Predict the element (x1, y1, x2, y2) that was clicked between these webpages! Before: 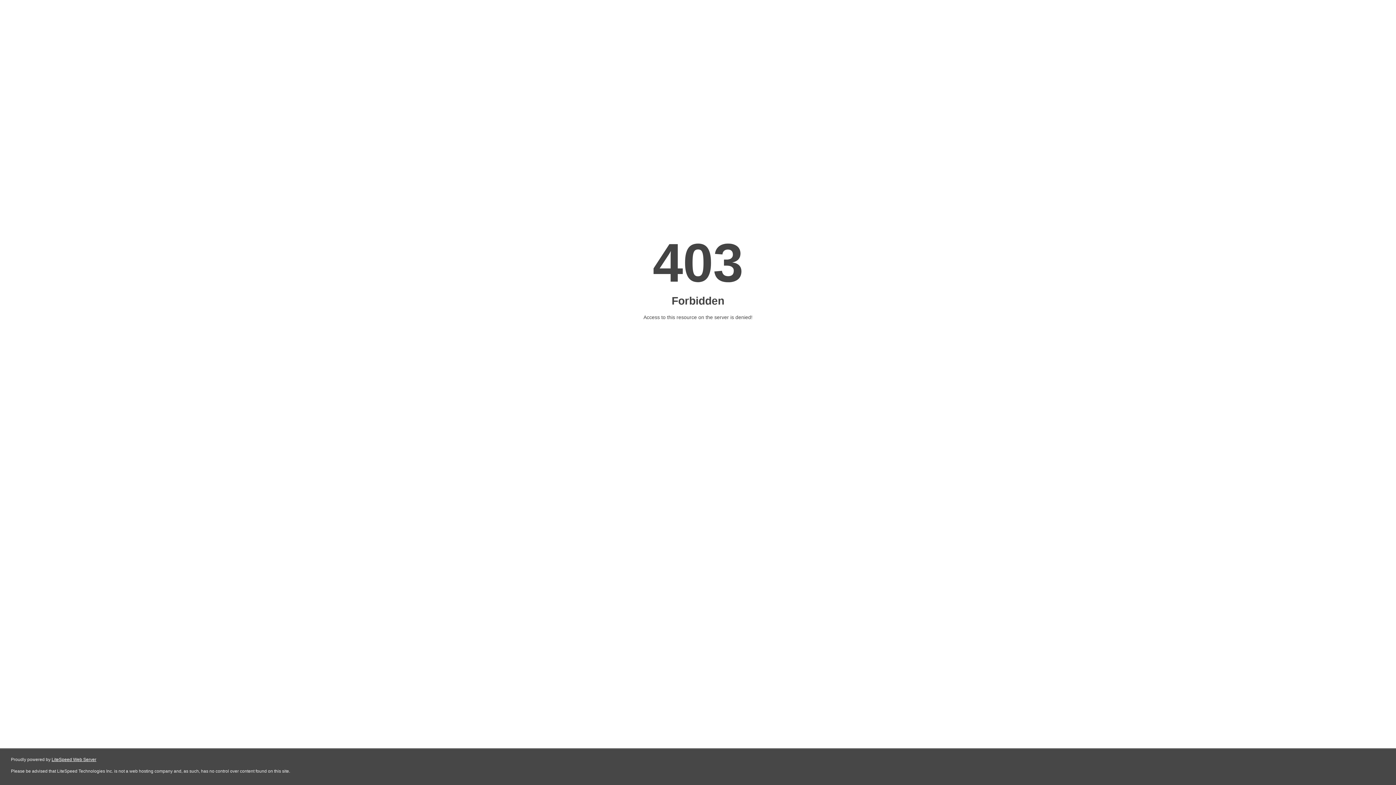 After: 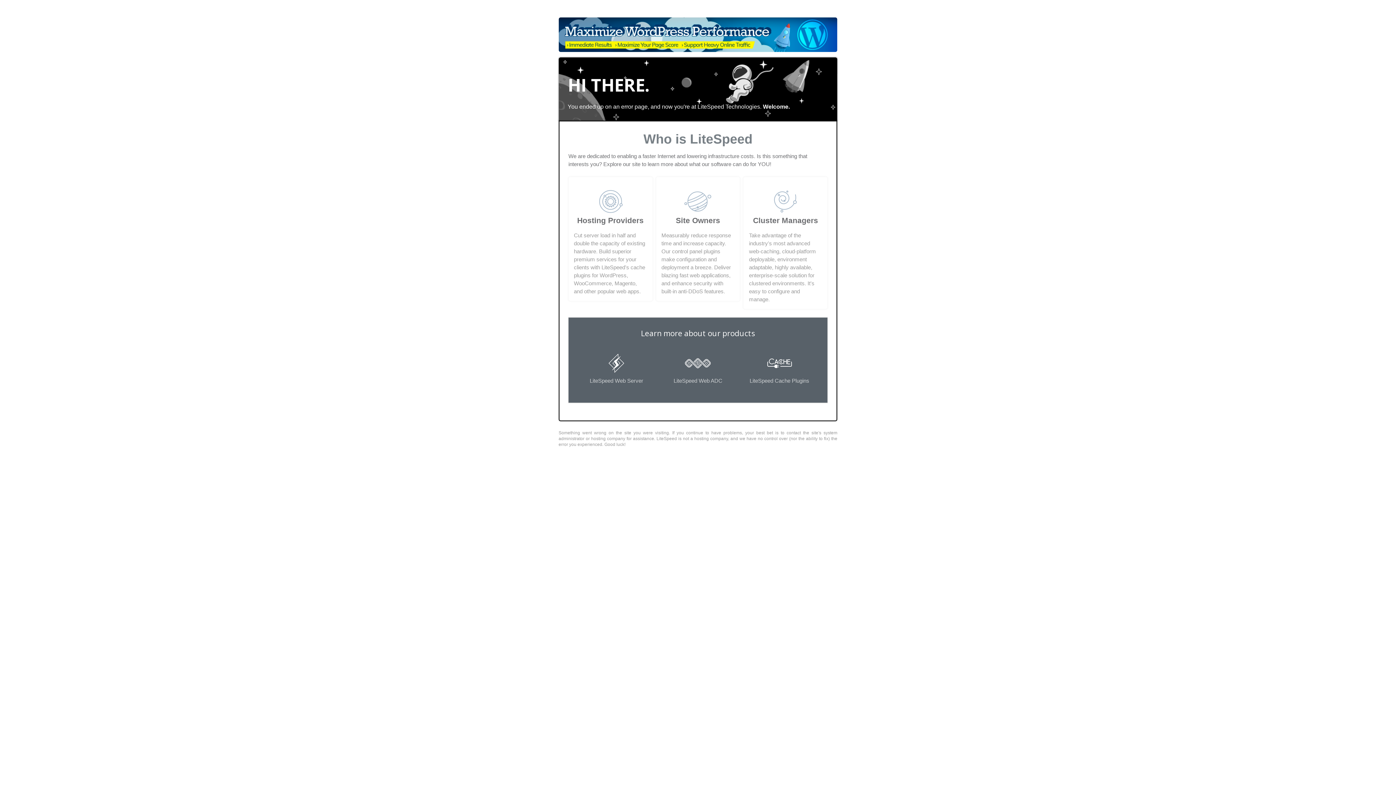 Action: bbox: (51, 757, 96, 762) label: LiteSpeed Web Server